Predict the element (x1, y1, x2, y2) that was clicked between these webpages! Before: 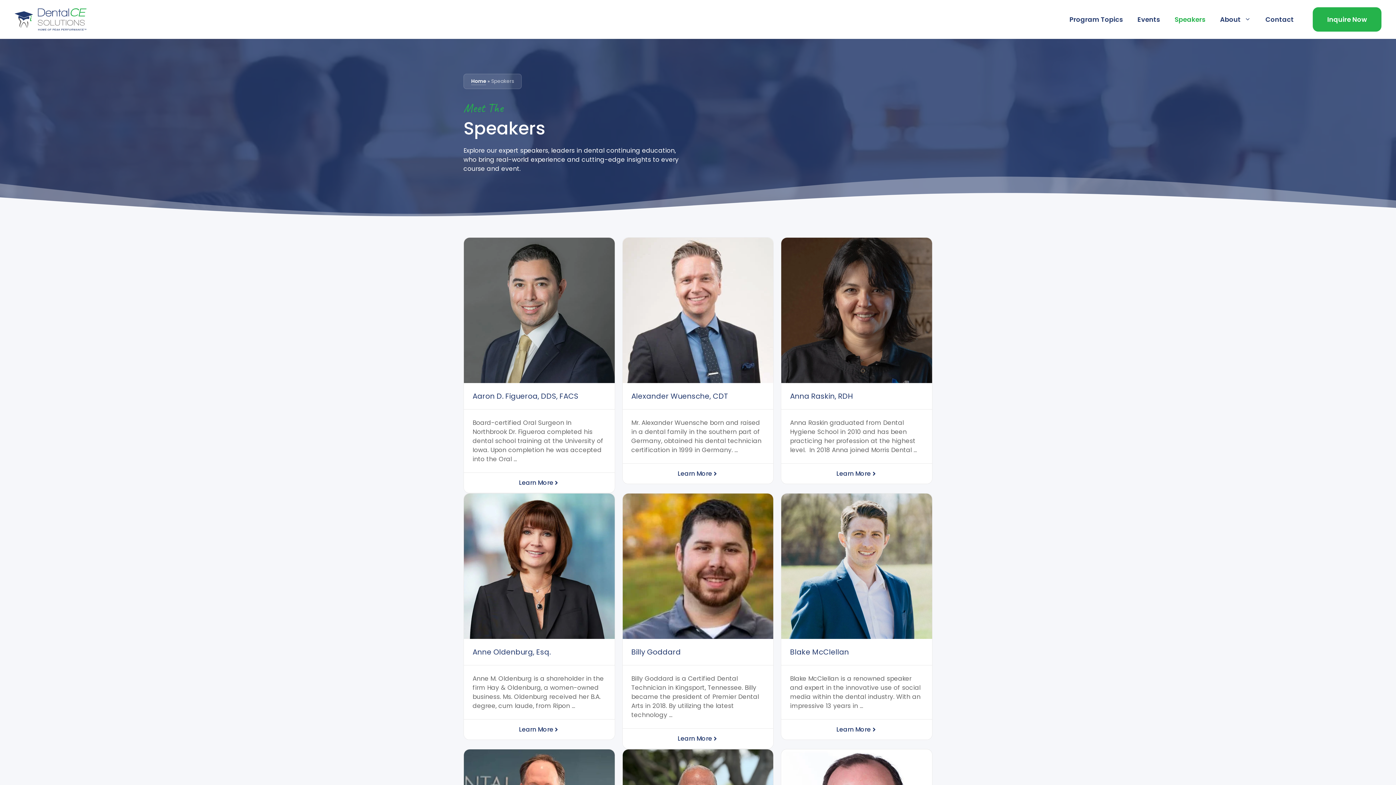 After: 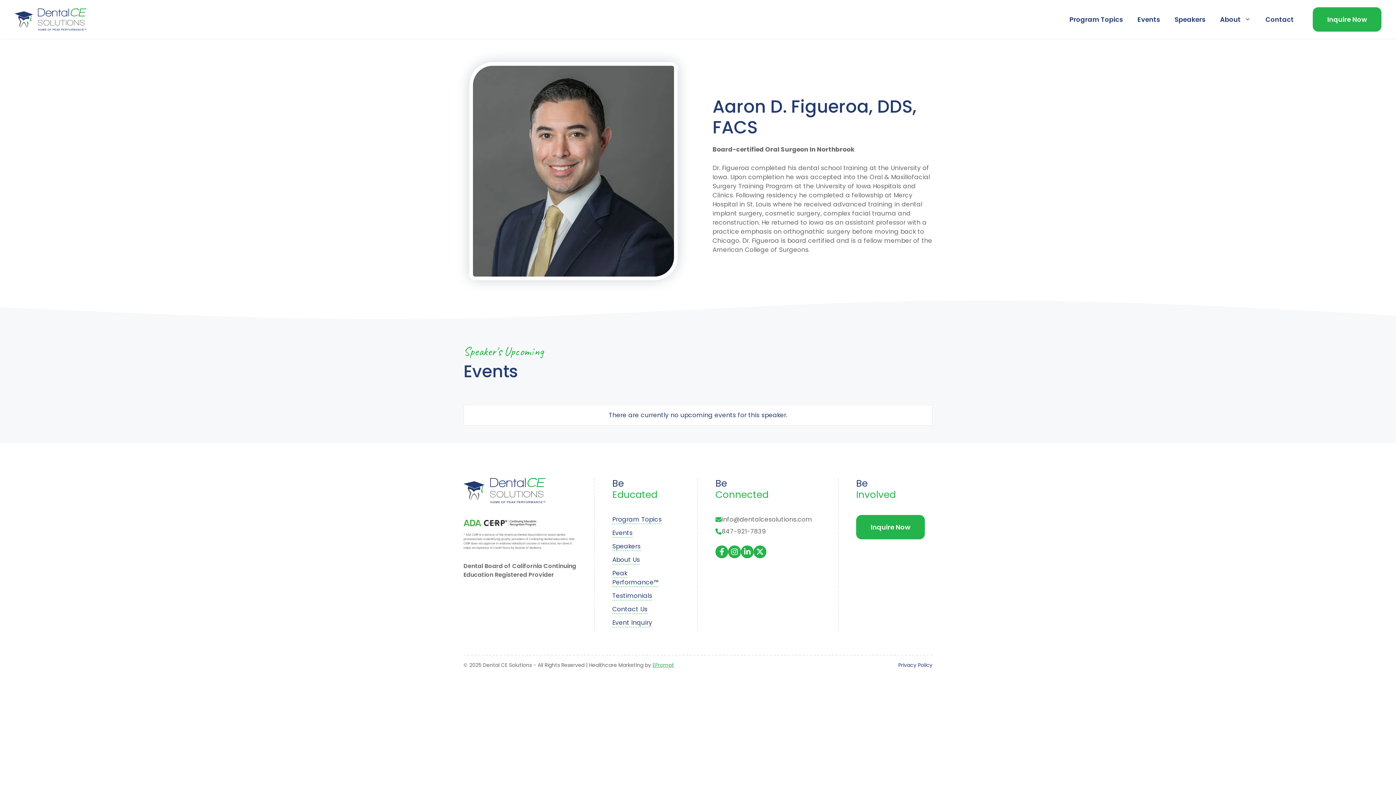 Action: bbox: (472, 391, 578, 401) label: Aaron D. Figueroa, DDS, FACS